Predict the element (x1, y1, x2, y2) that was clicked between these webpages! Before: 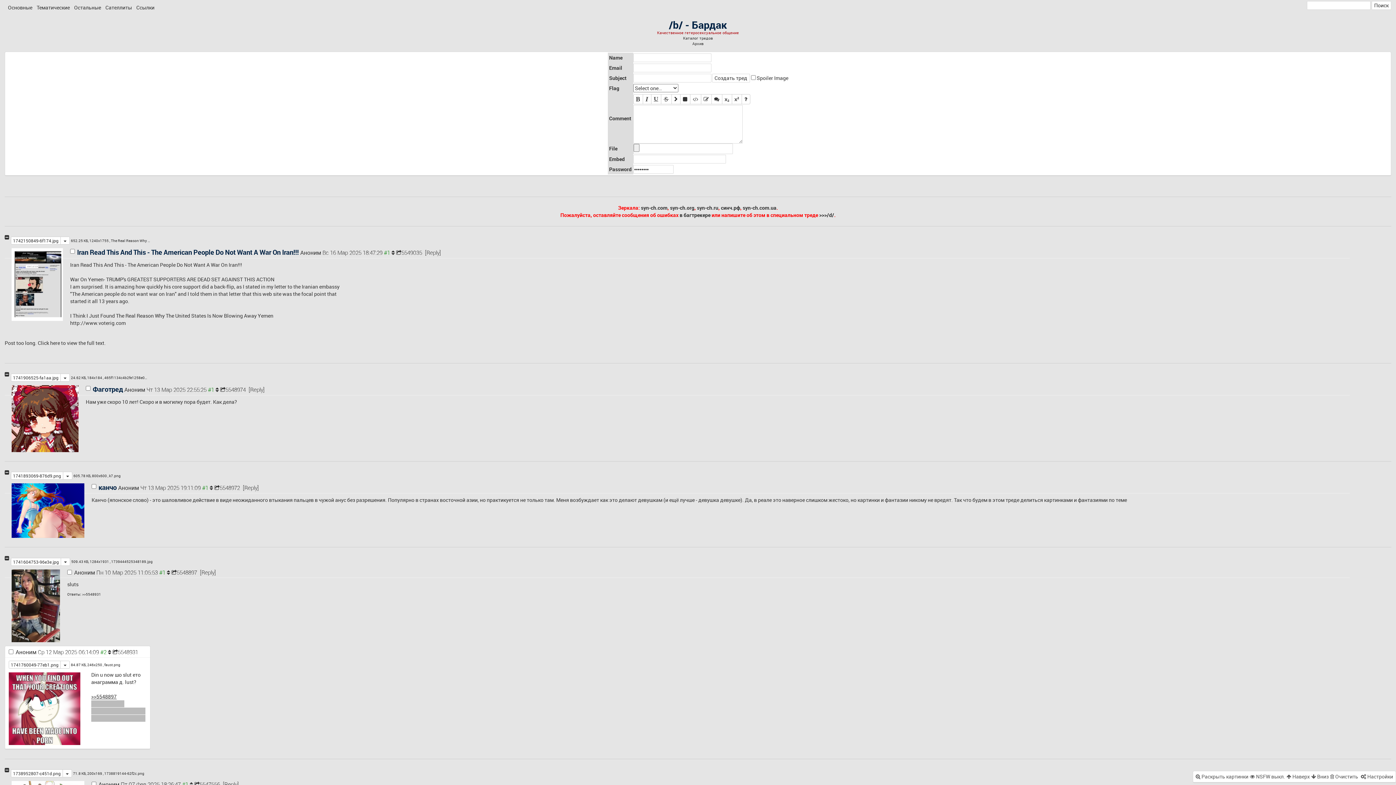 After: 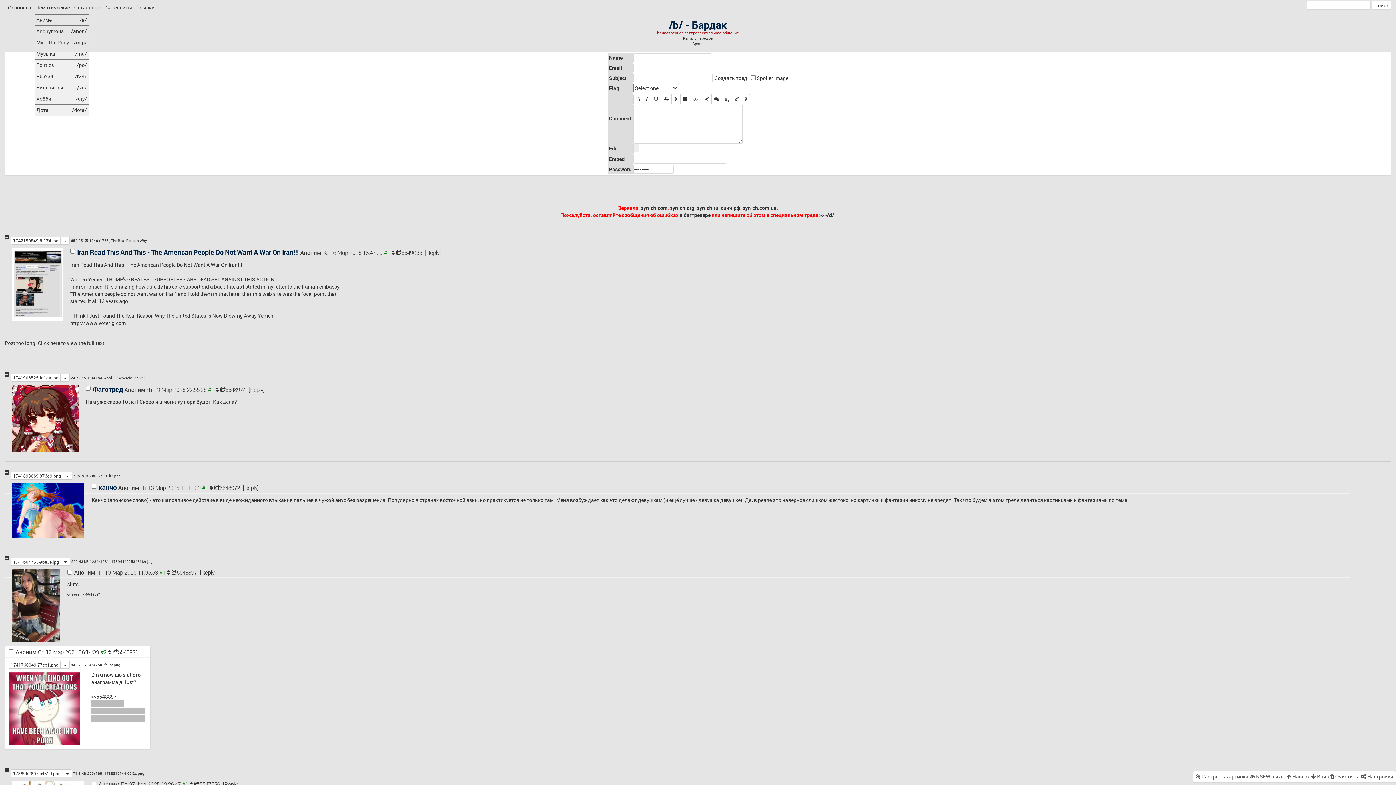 Action: bbox: (34, 2, 72, 14) label: Тематические